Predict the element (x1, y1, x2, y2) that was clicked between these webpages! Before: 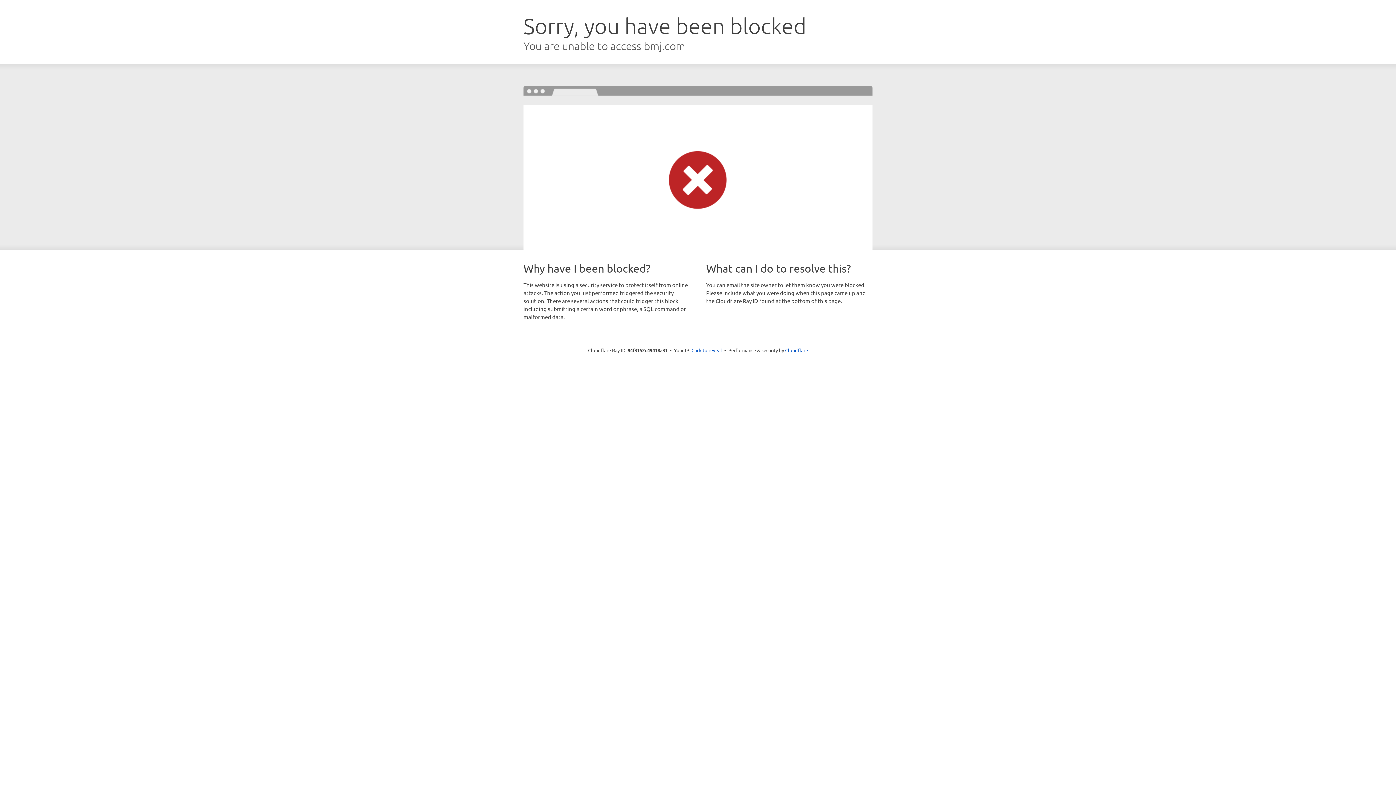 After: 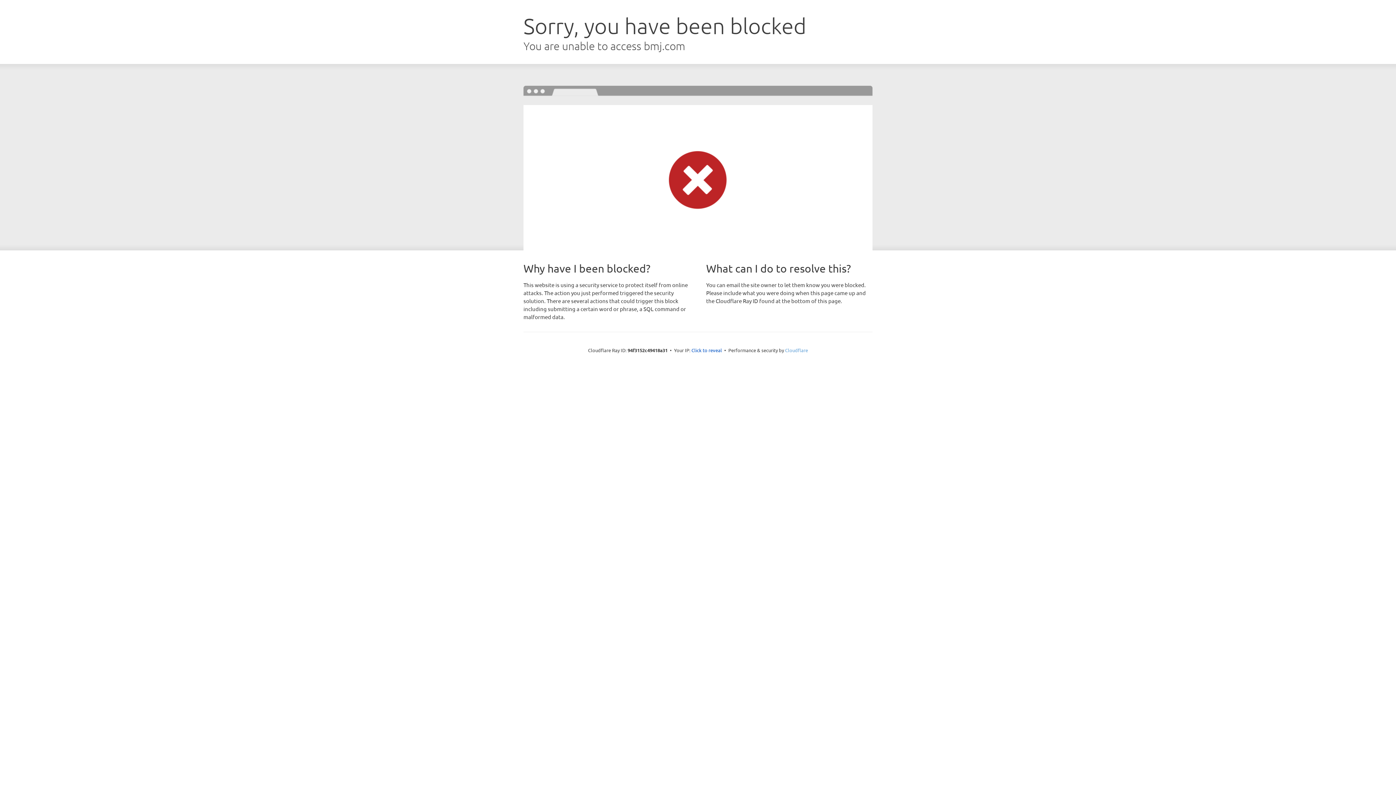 Action: bbox: (785, 347, 808, 353) label: Cloudflare